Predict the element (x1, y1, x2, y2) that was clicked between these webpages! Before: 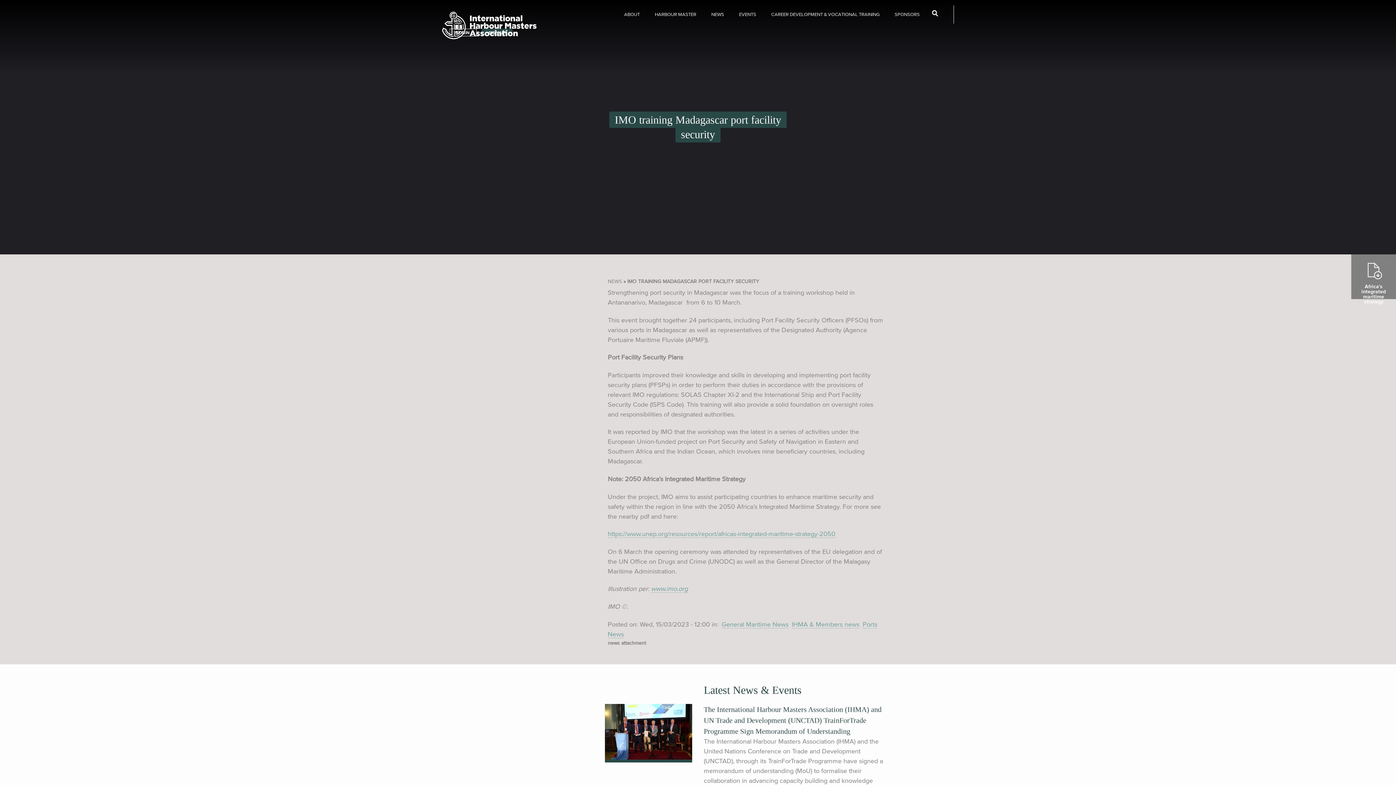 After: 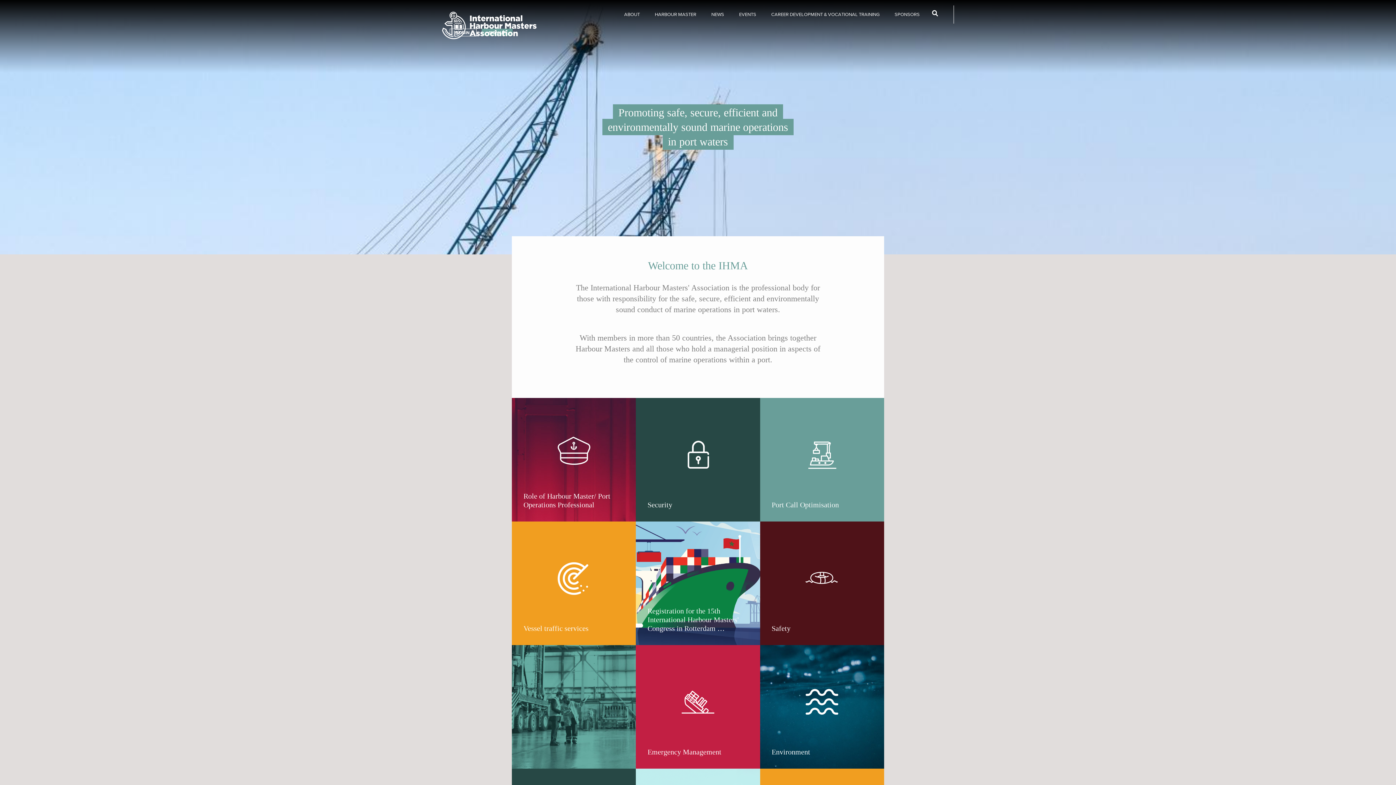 Action: bbox: (442, 11, 536, 41)